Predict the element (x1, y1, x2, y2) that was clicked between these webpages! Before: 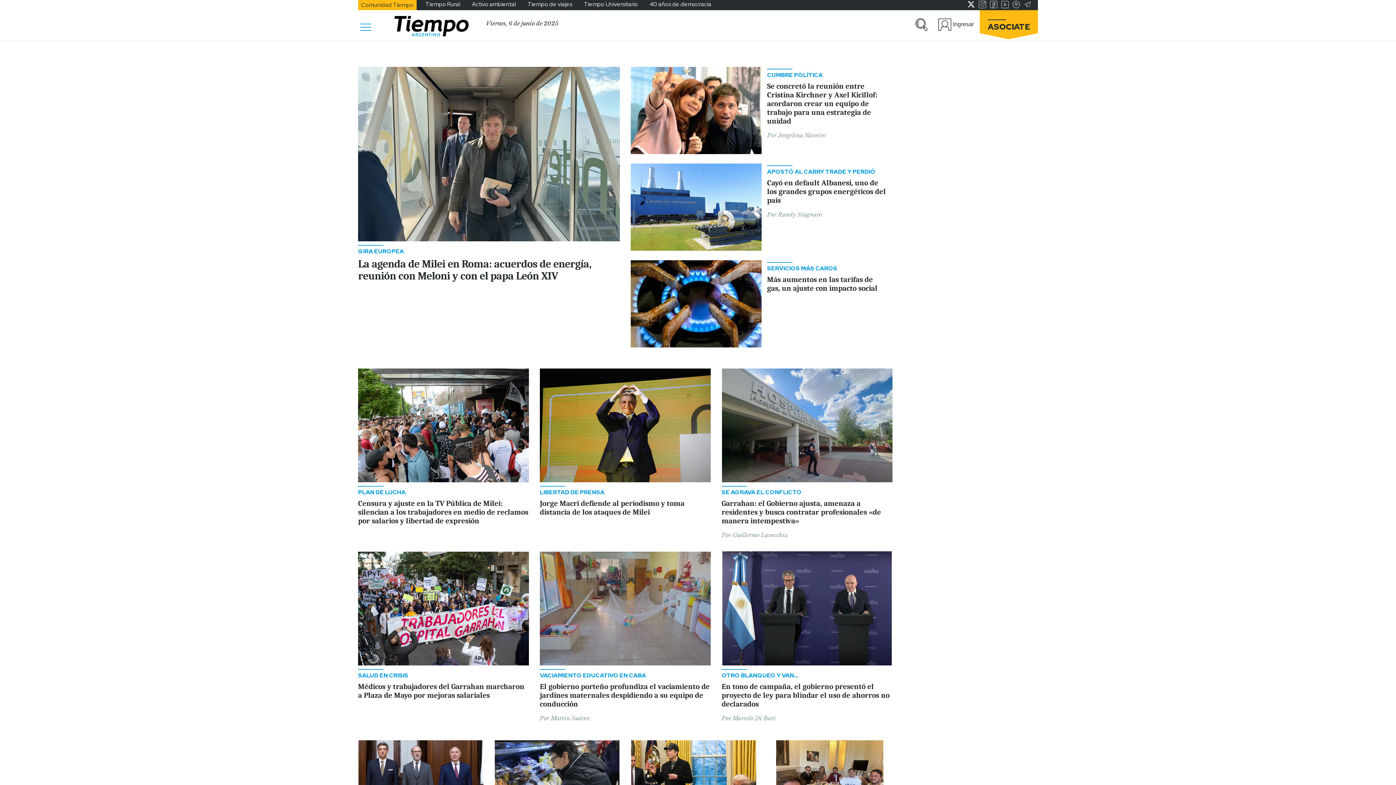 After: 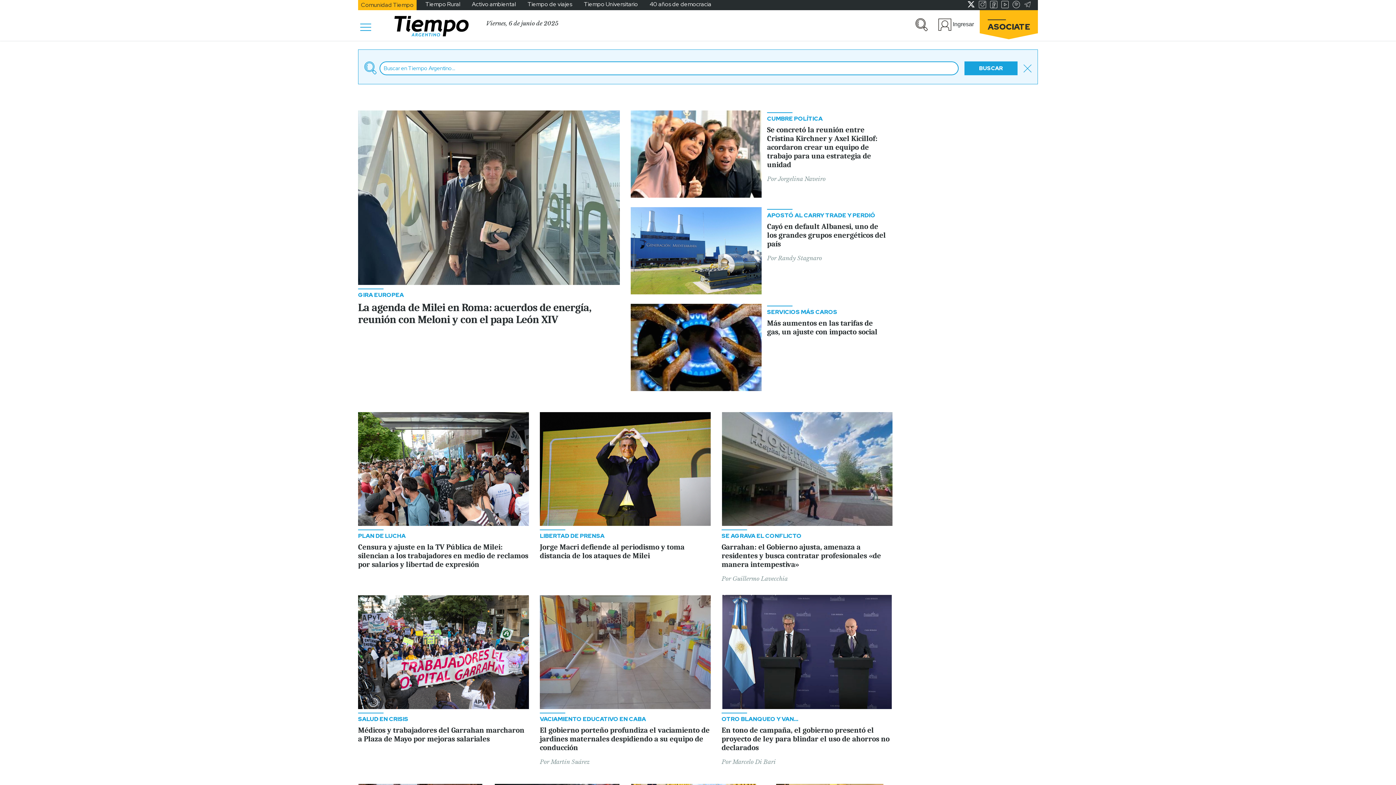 Action: bbox: (910, 15, 932, 33)